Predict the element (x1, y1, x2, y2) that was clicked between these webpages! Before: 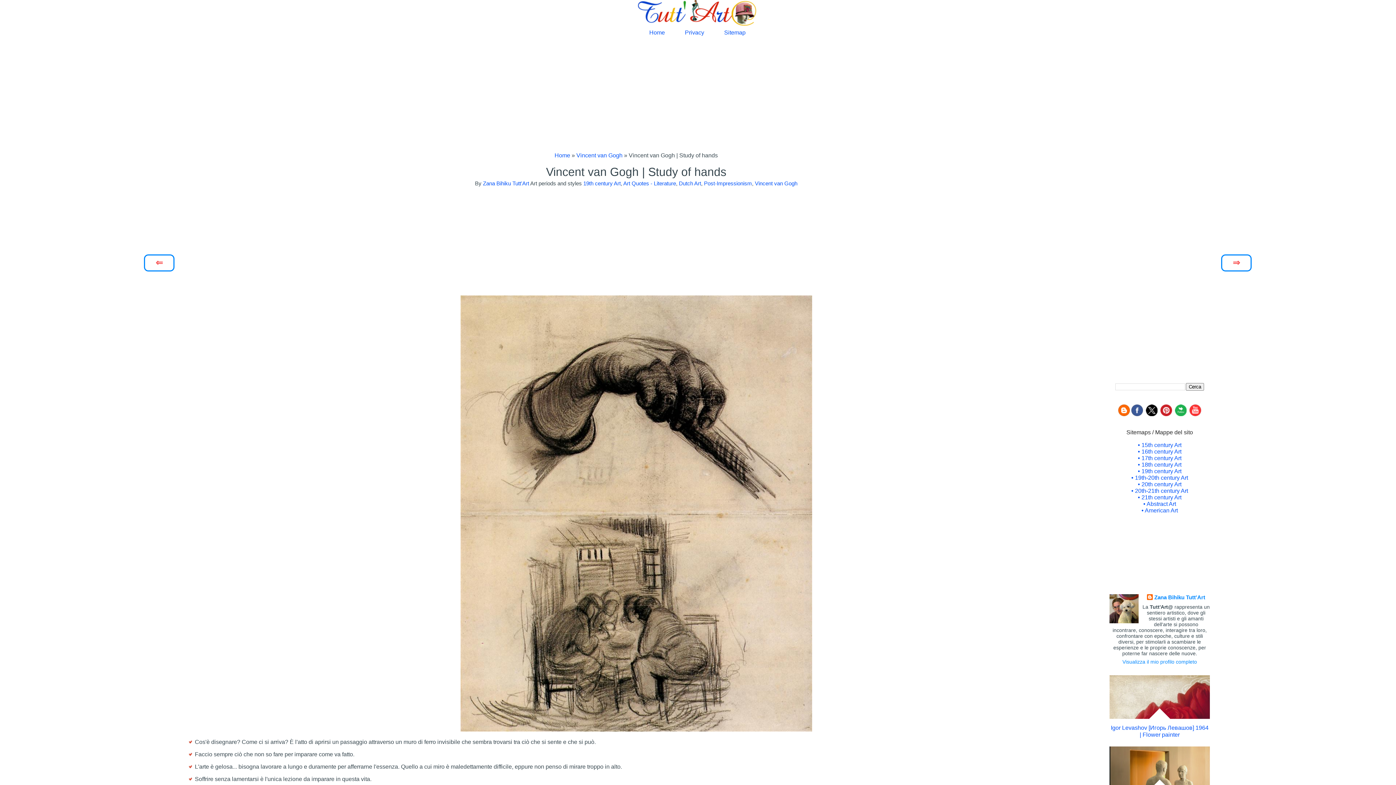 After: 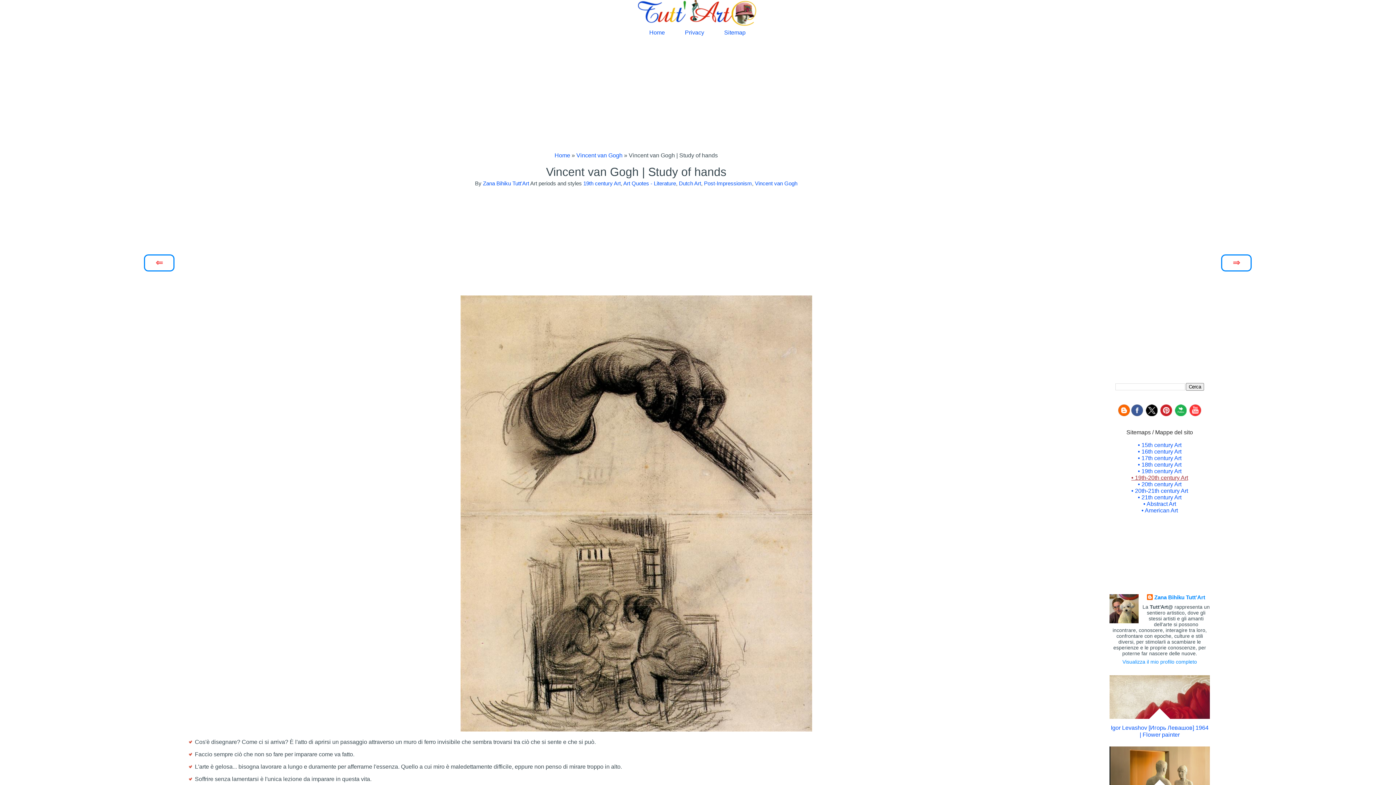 Action: bbox: (1131, 474, 1188, 481) label: • 19th-20th century Art